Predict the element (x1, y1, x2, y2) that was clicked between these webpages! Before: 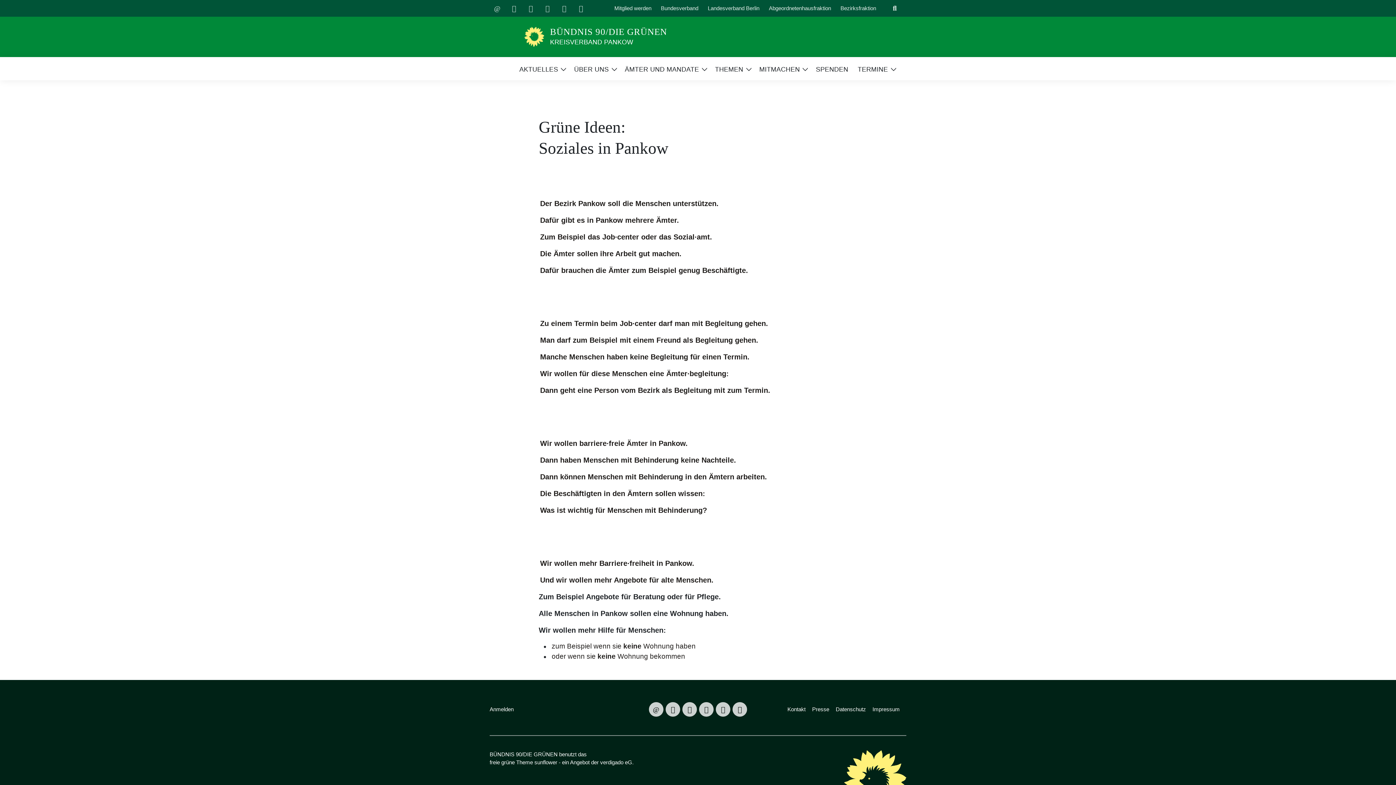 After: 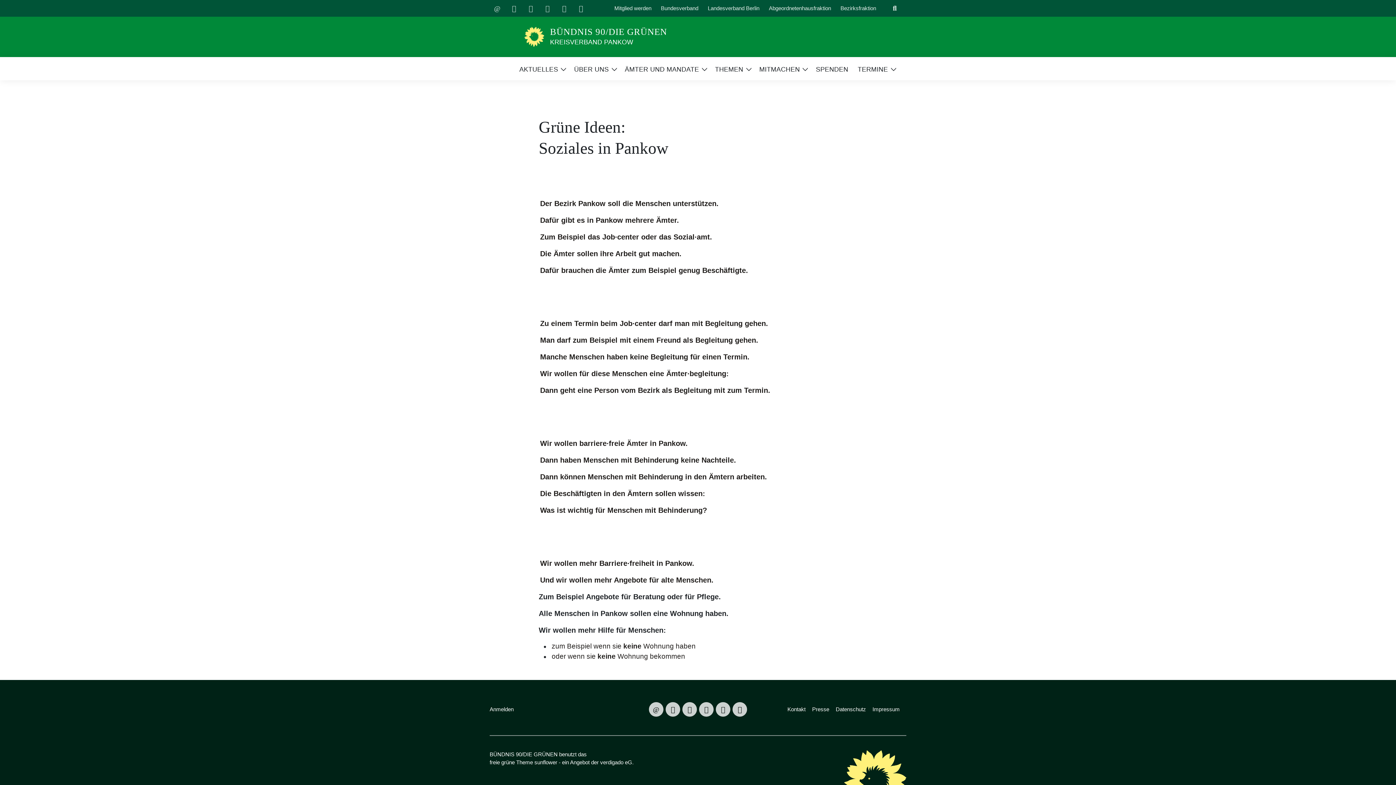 Action: bbox: (649, 702, 663, 717)